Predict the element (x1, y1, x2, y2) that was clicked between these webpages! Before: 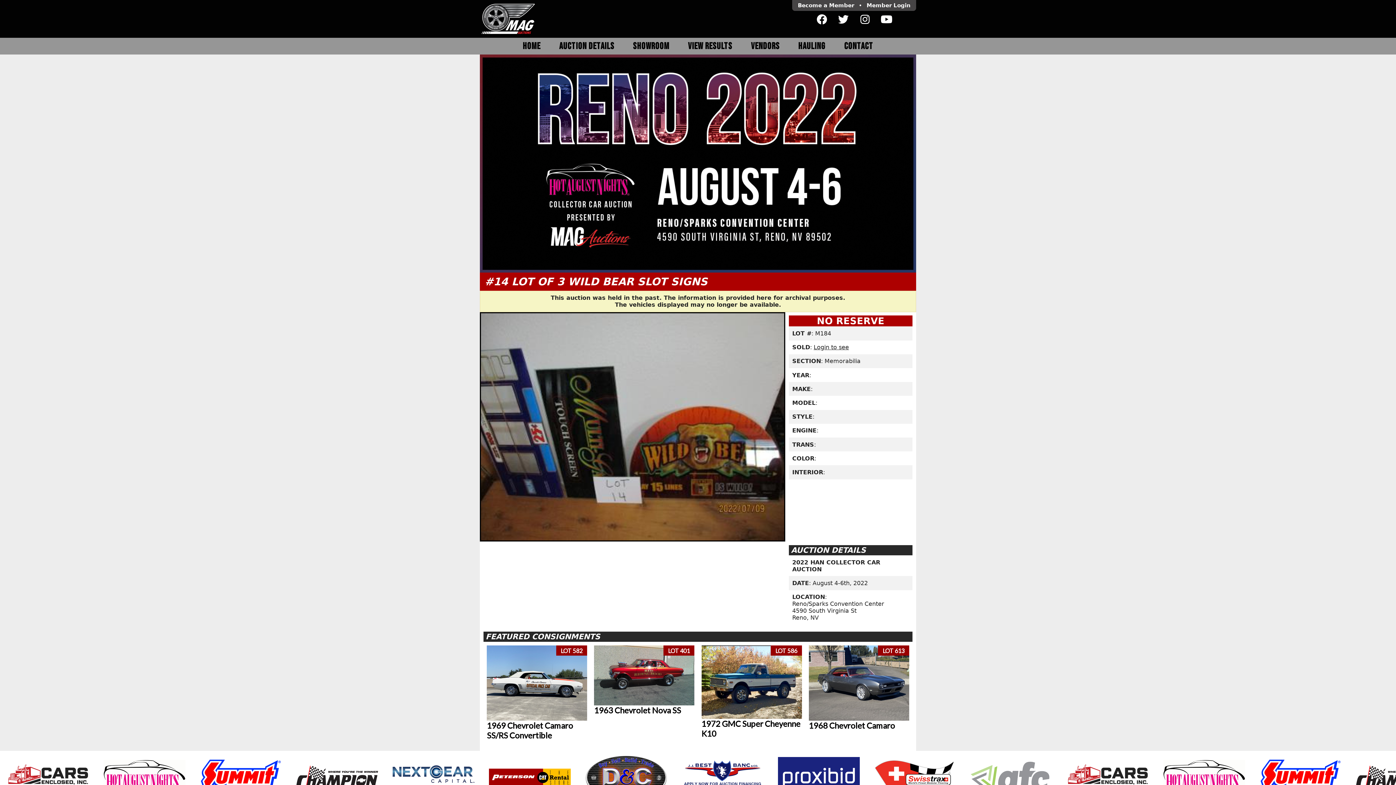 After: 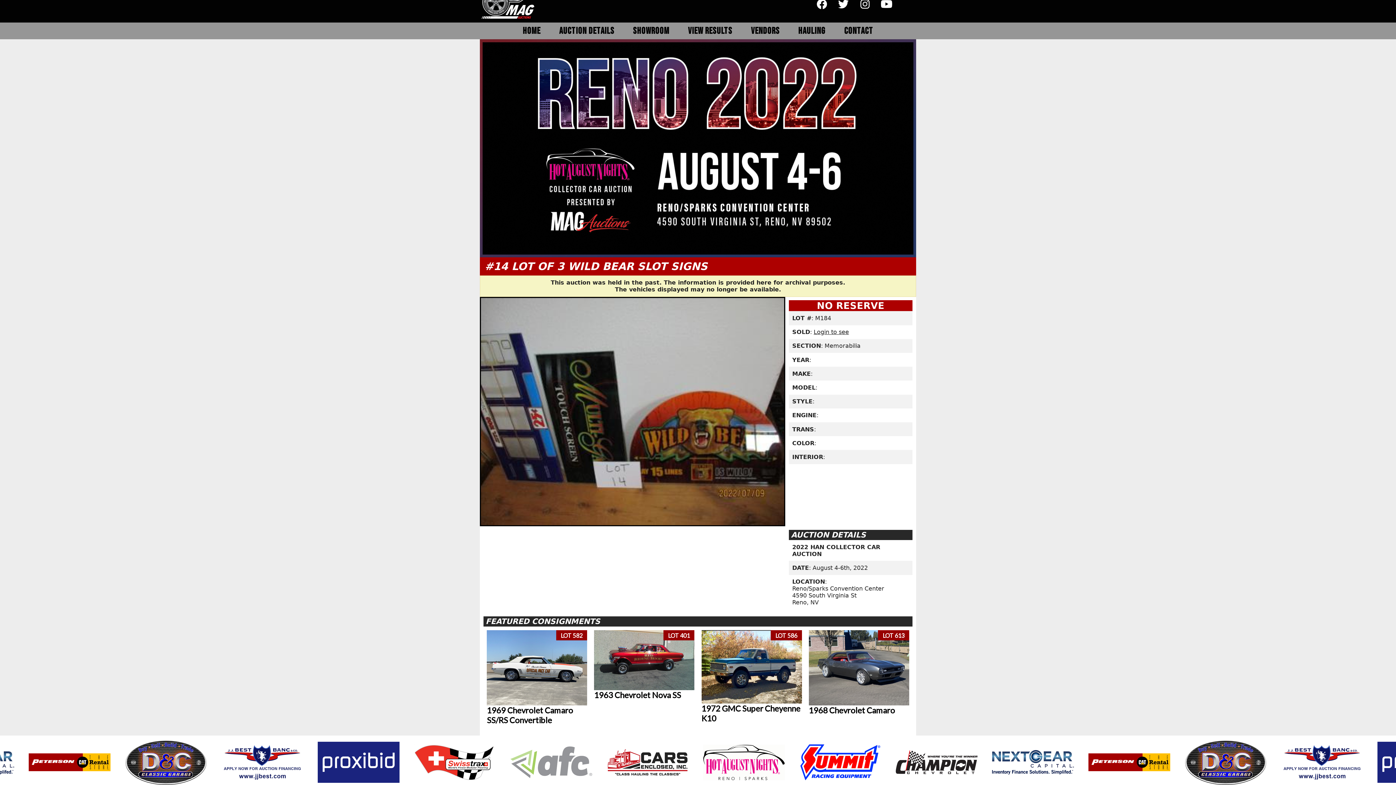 Action: bbox: (578, 755, 674, 800)